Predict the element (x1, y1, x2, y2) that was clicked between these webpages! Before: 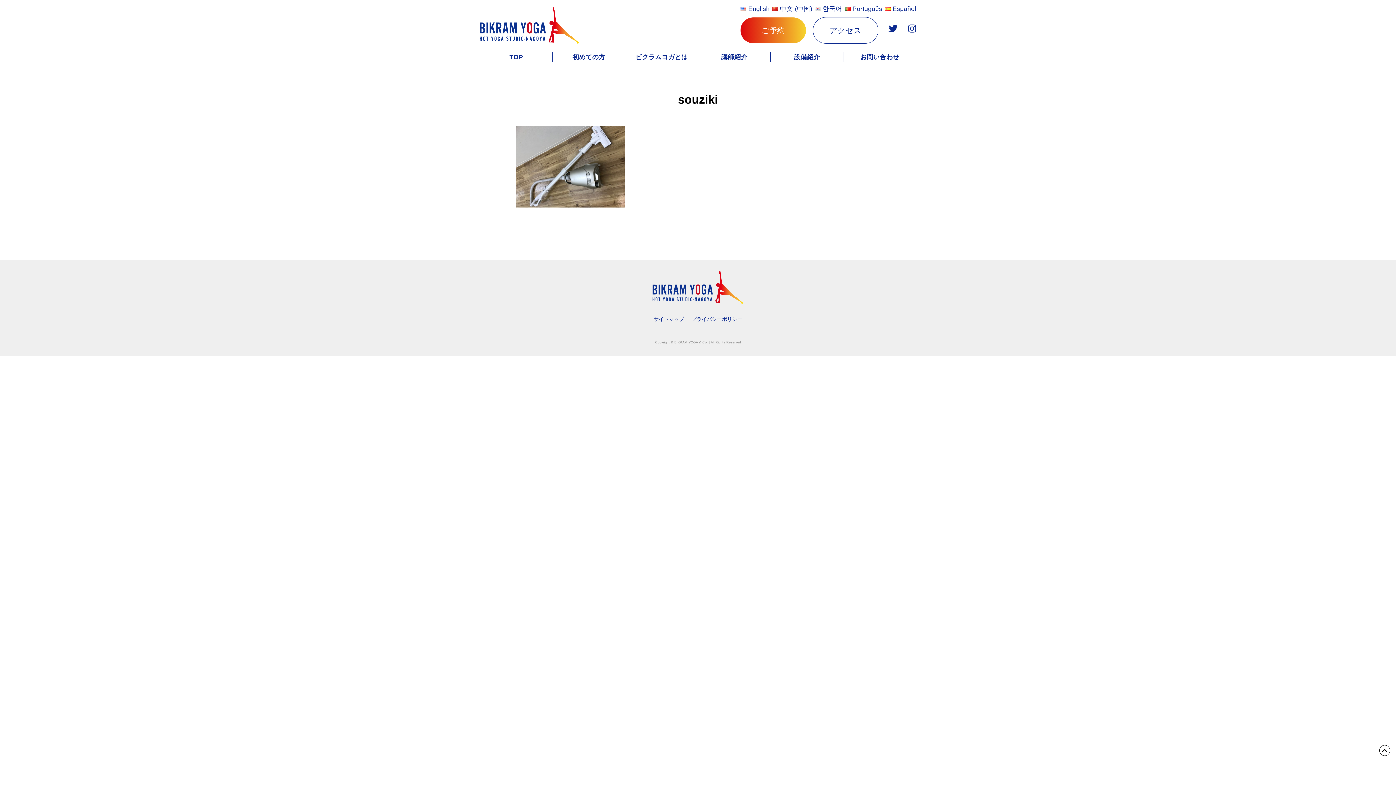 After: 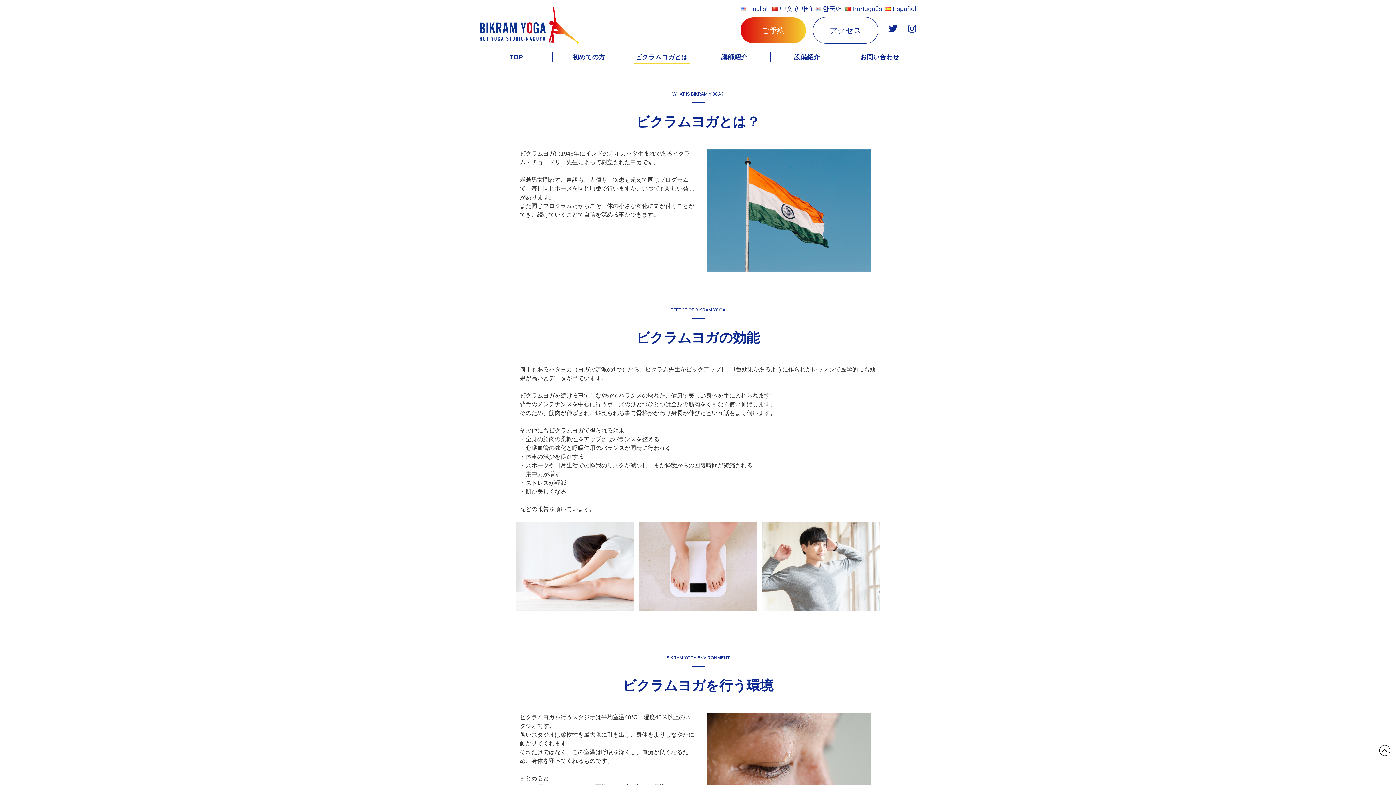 Action: label: ビクラムヨガとは bbox: (635, 53, 688, 60)